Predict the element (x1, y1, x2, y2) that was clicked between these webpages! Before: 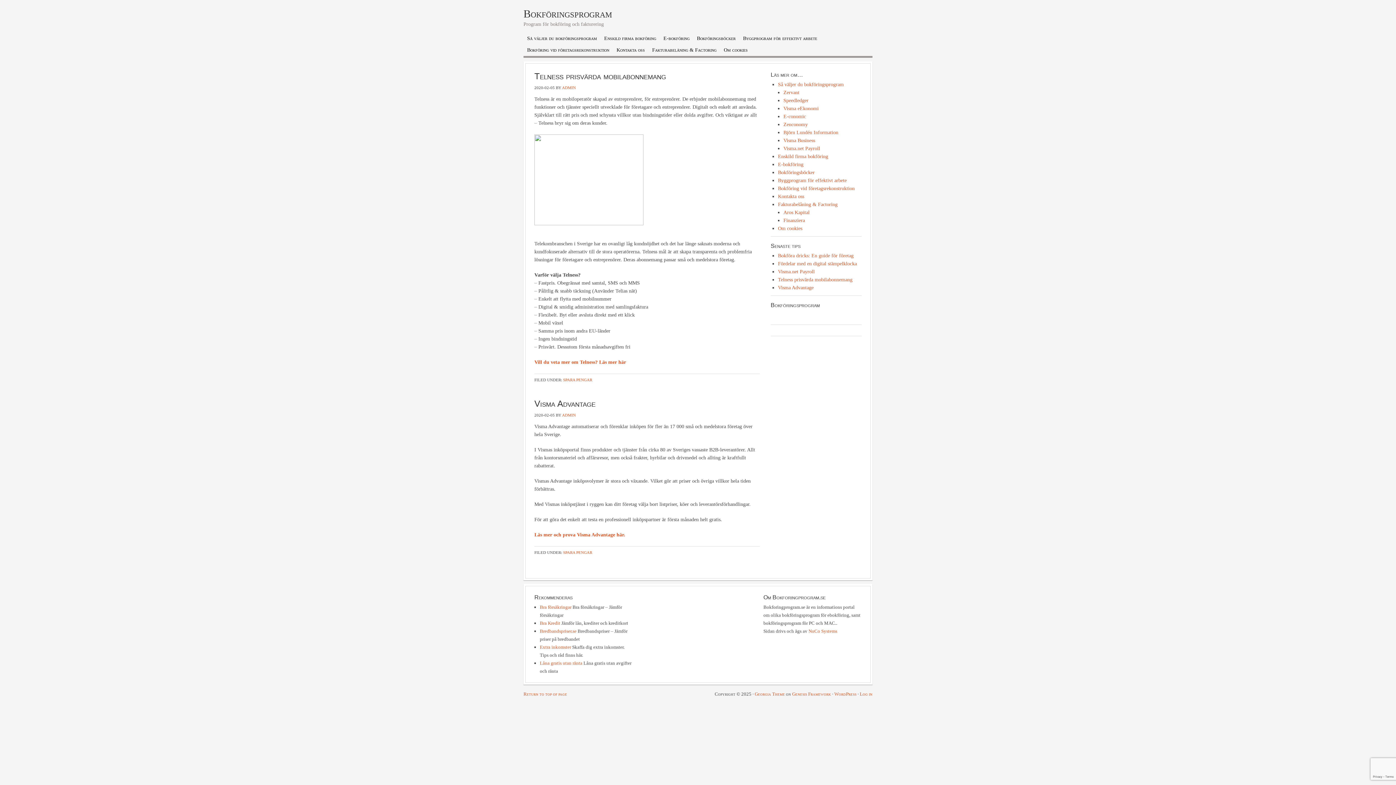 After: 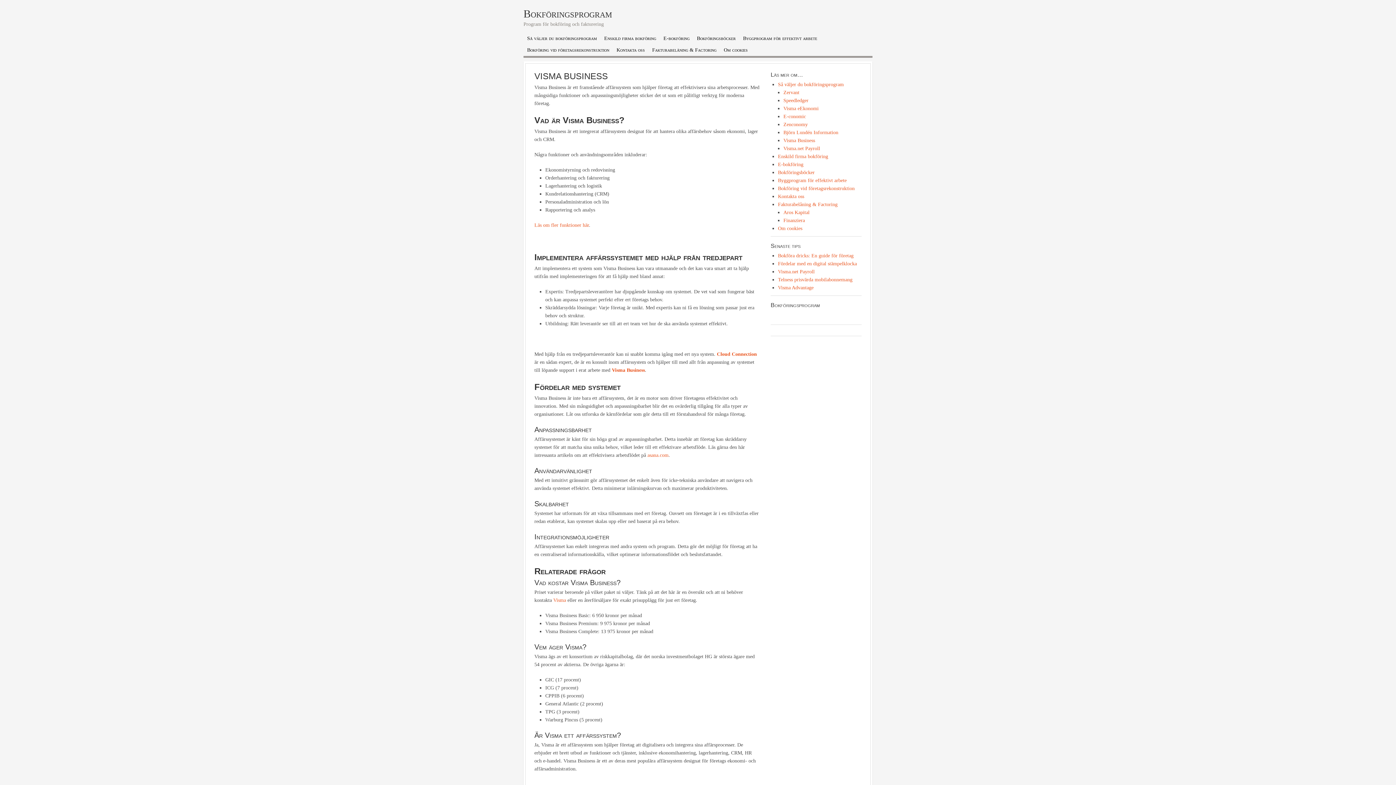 Action: label: Visma Business bbox: (783, 137, 815, 143)